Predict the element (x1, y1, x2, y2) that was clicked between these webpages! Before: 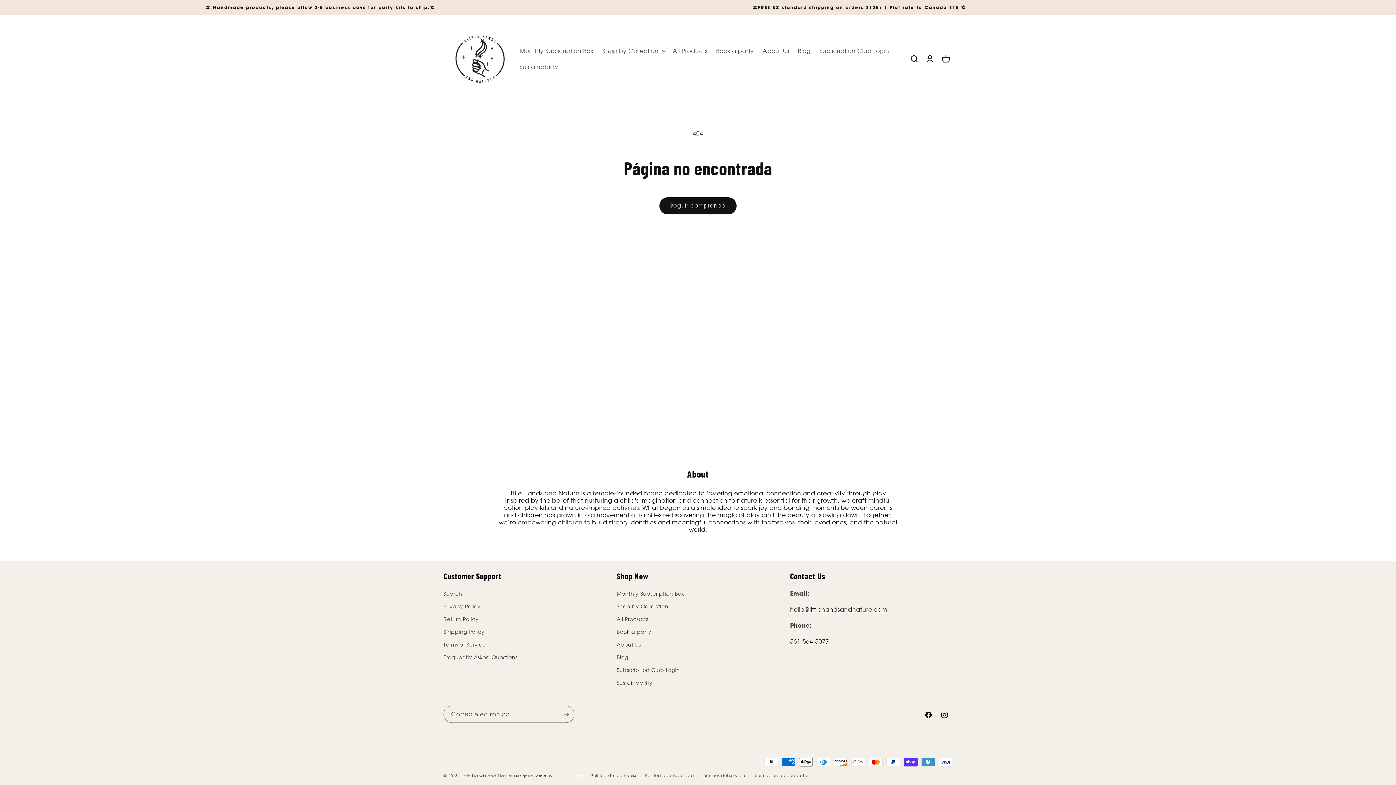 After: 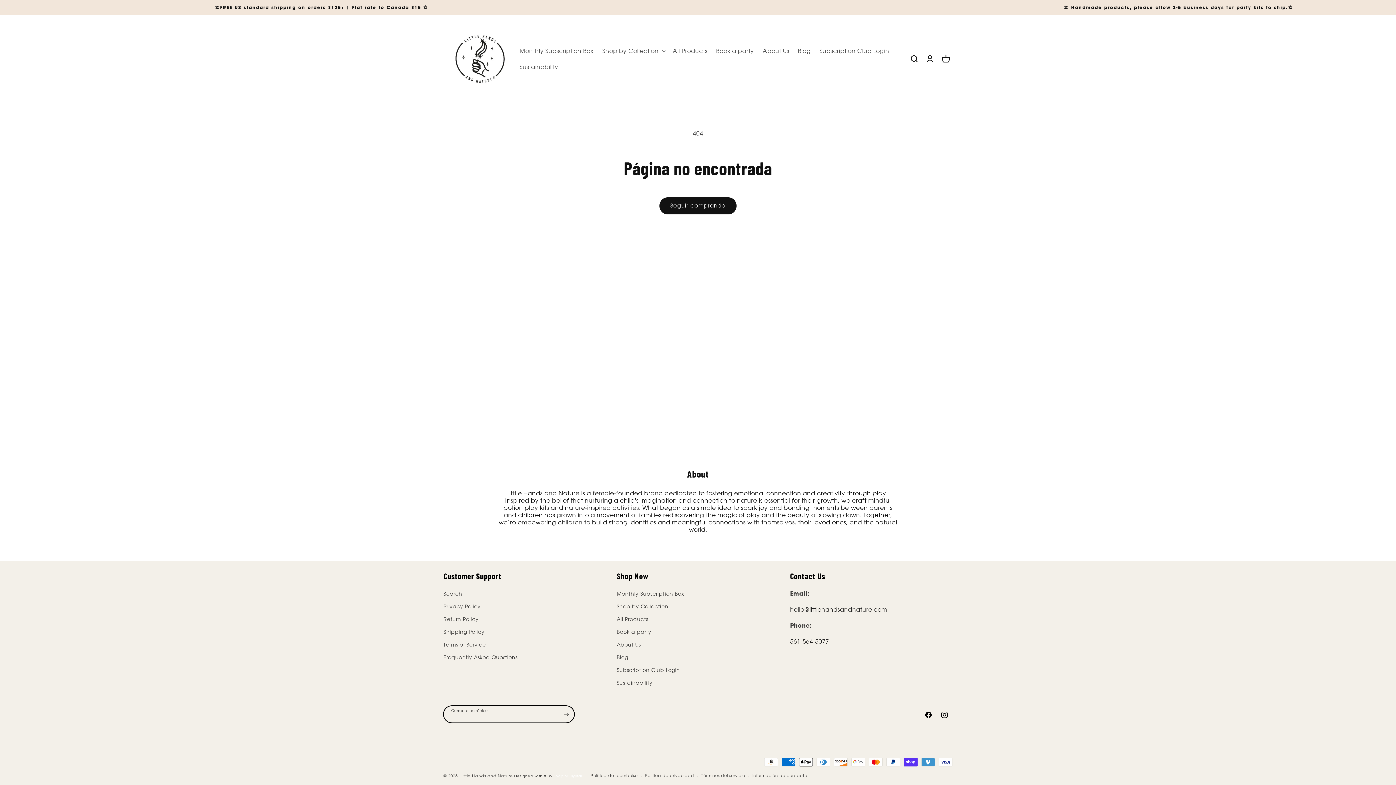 Action: bbox: (558, 706, 574, 723) label: Suscribirse